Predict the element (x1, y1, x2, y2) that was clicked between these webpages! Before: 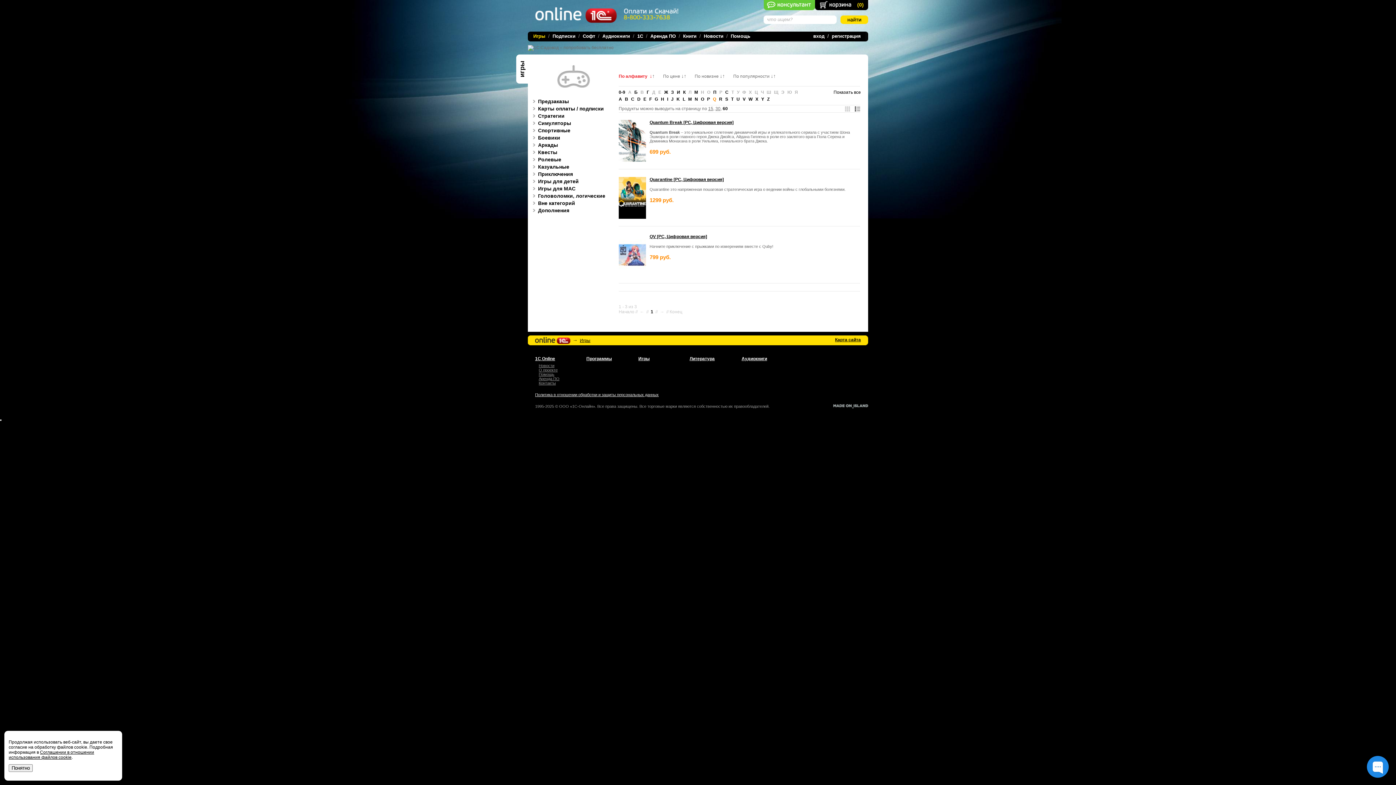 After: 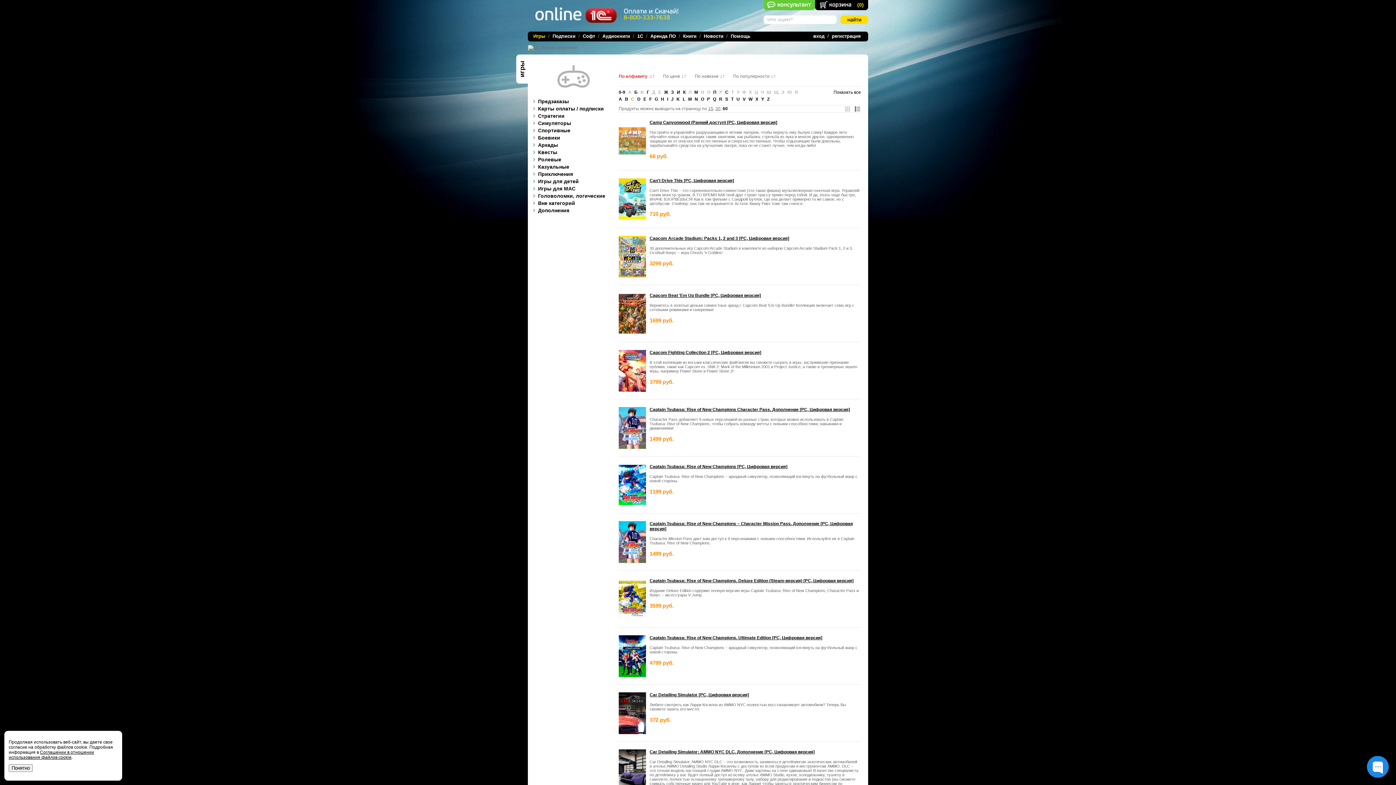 Action: bbox: (631, 96, 634, 101) label: C